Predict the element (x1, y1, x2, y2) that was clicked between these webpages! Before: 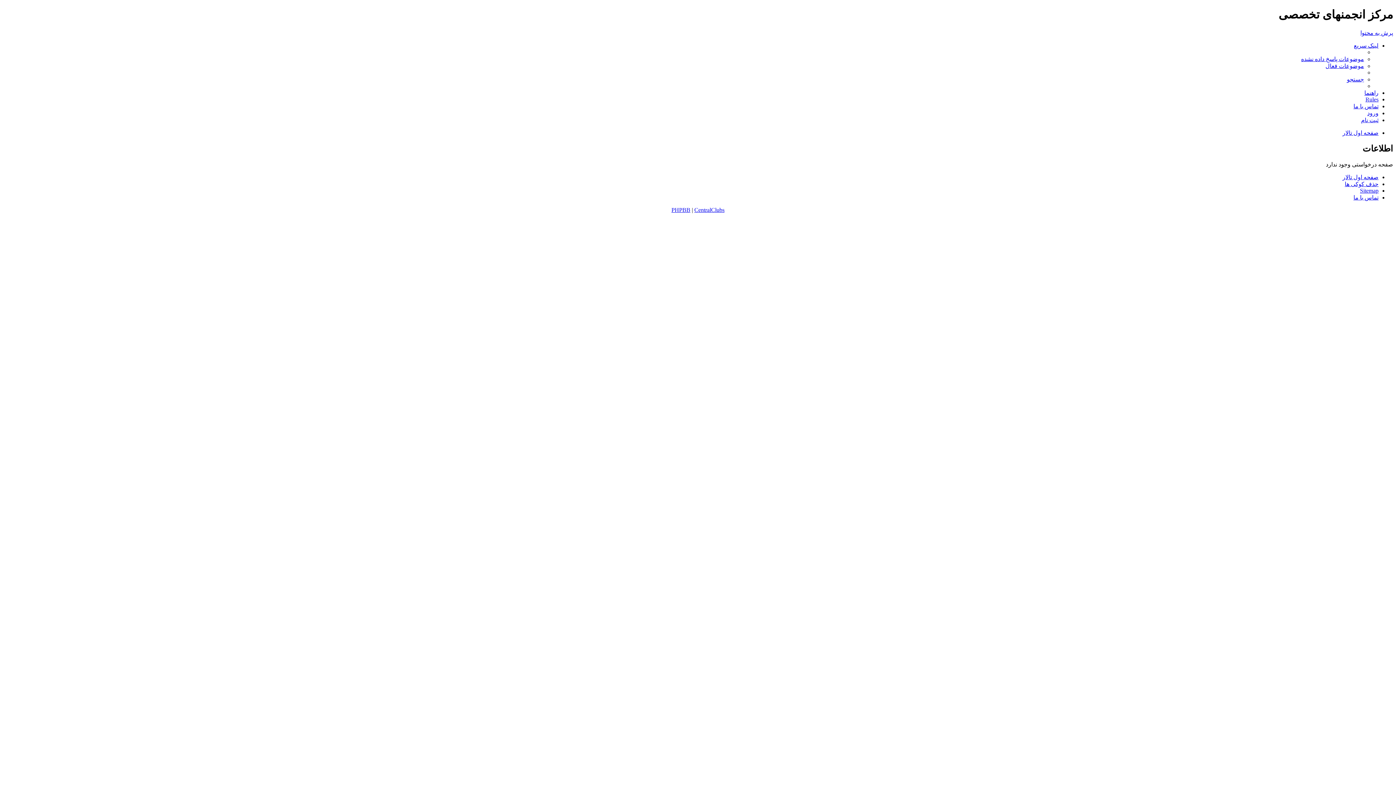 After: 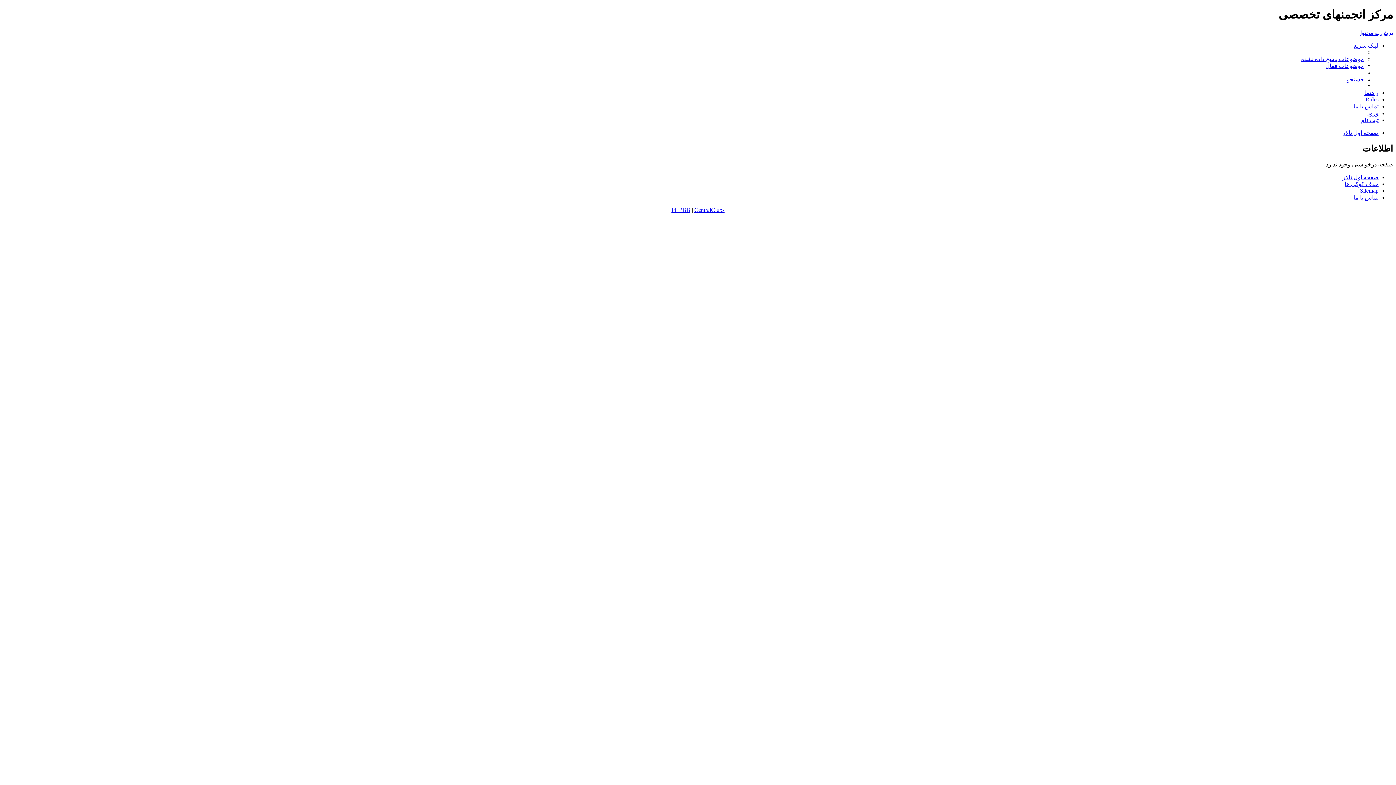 Action: bbox: (1360, 29, 1393, 35) label: پرش به محتوا